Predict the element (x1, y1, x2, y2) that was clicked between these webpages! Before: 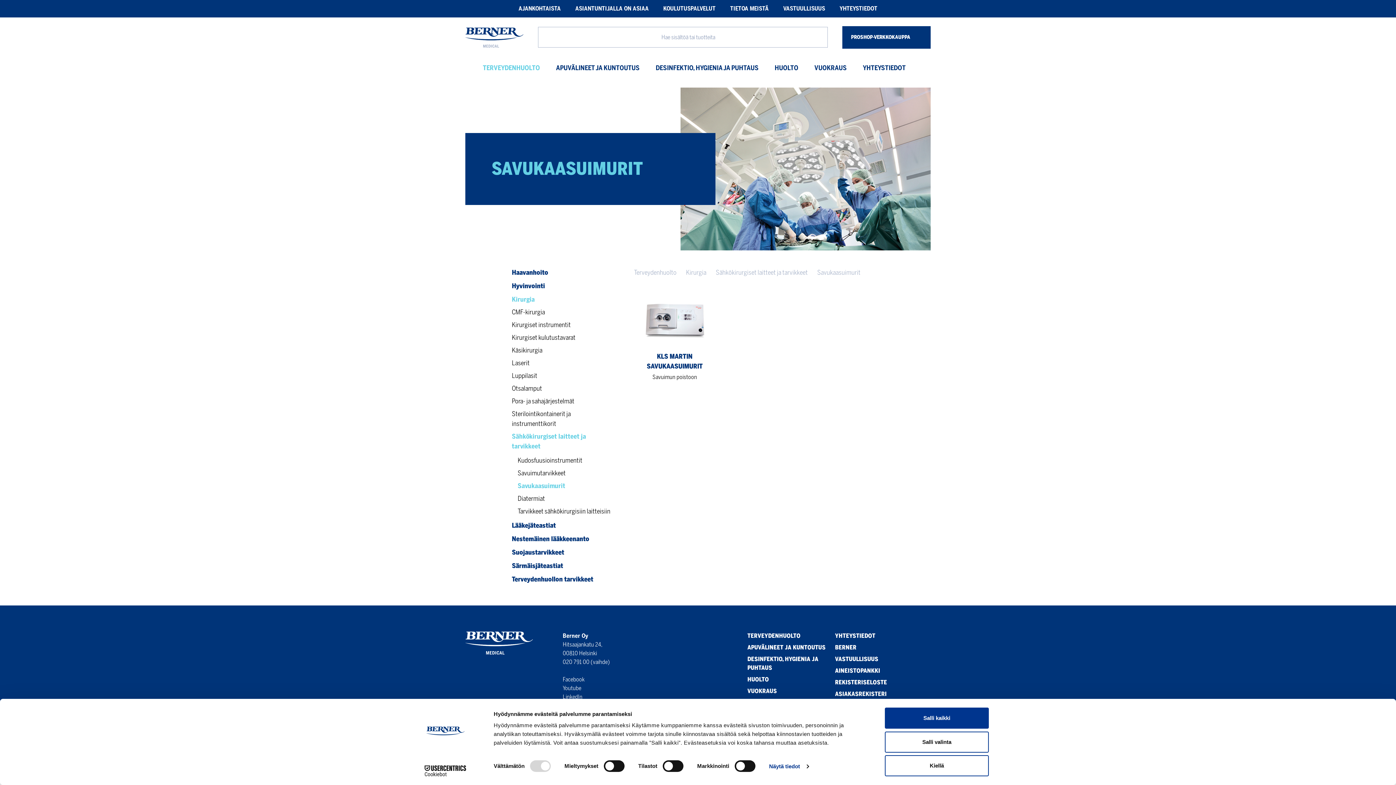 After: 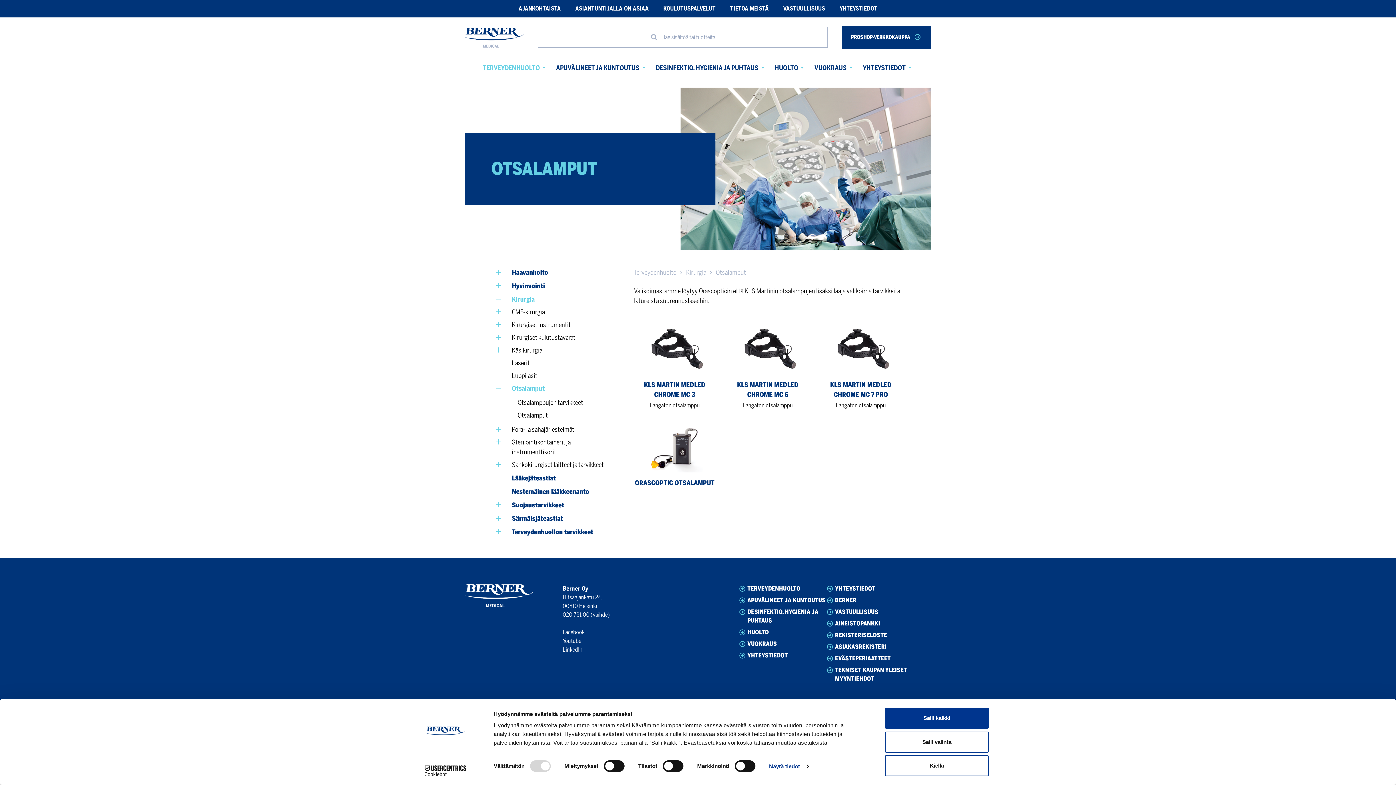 Action: bbox: (512, 383, 542, 393) label: Otsalamput